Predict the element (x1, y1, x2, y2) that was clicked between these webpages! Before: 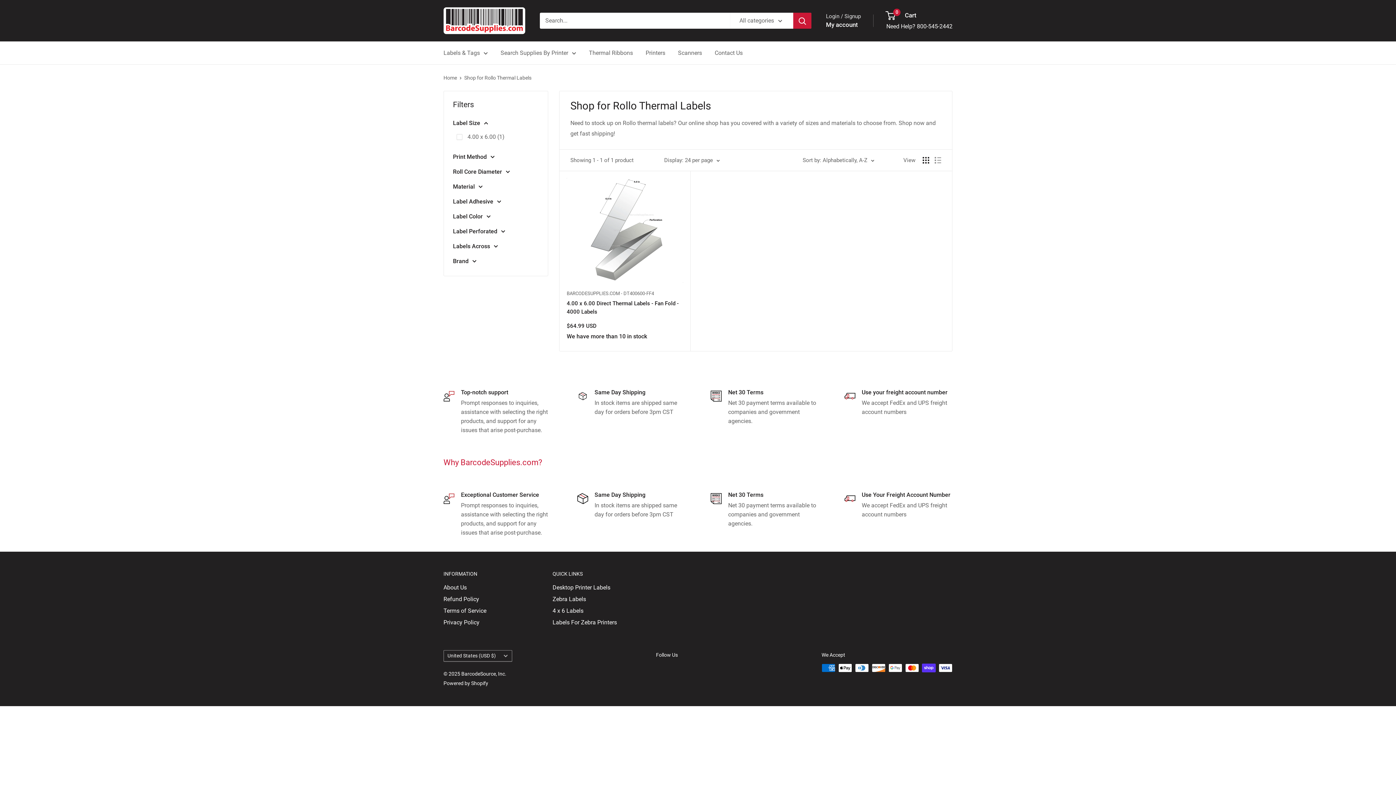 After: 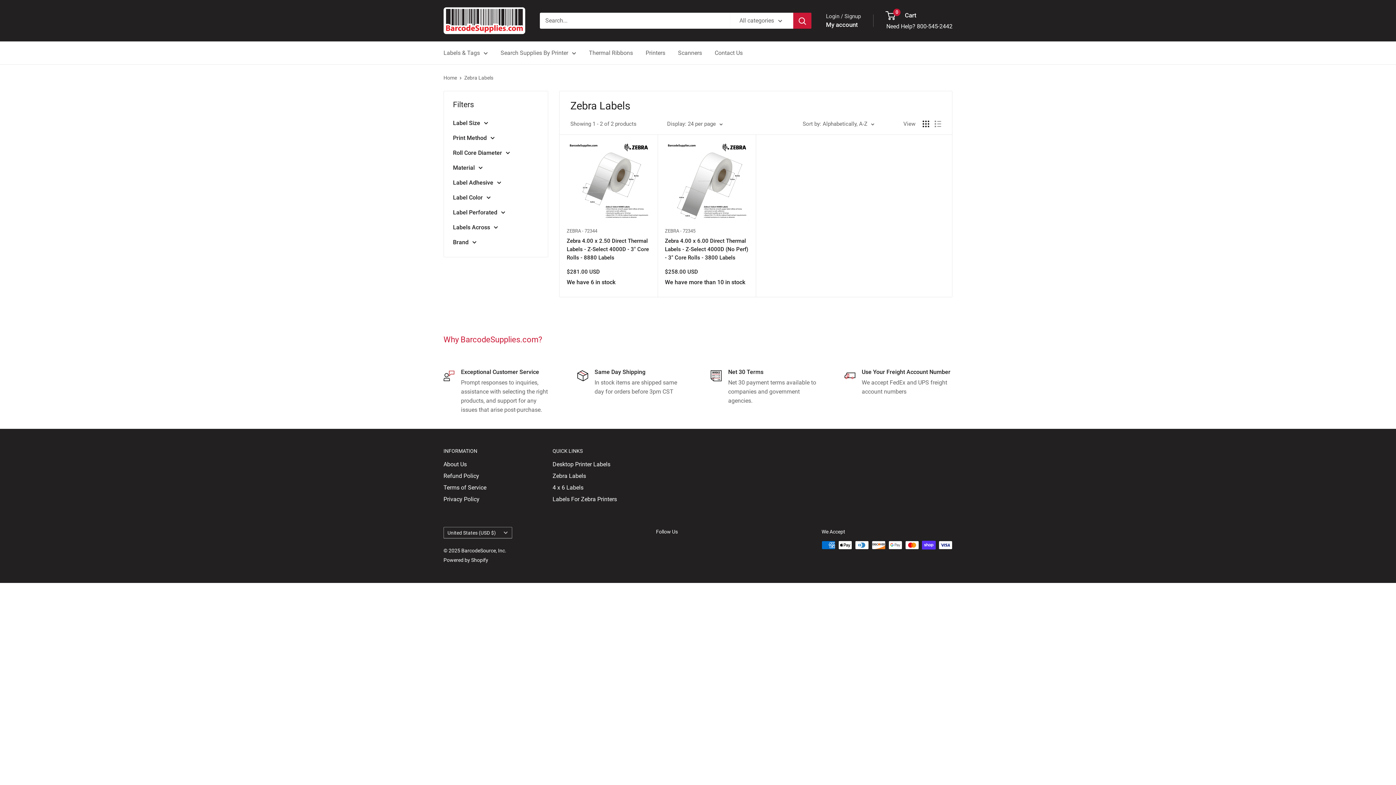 Action: label: Zebra Labels bbox: (552, 593, 636, 605)